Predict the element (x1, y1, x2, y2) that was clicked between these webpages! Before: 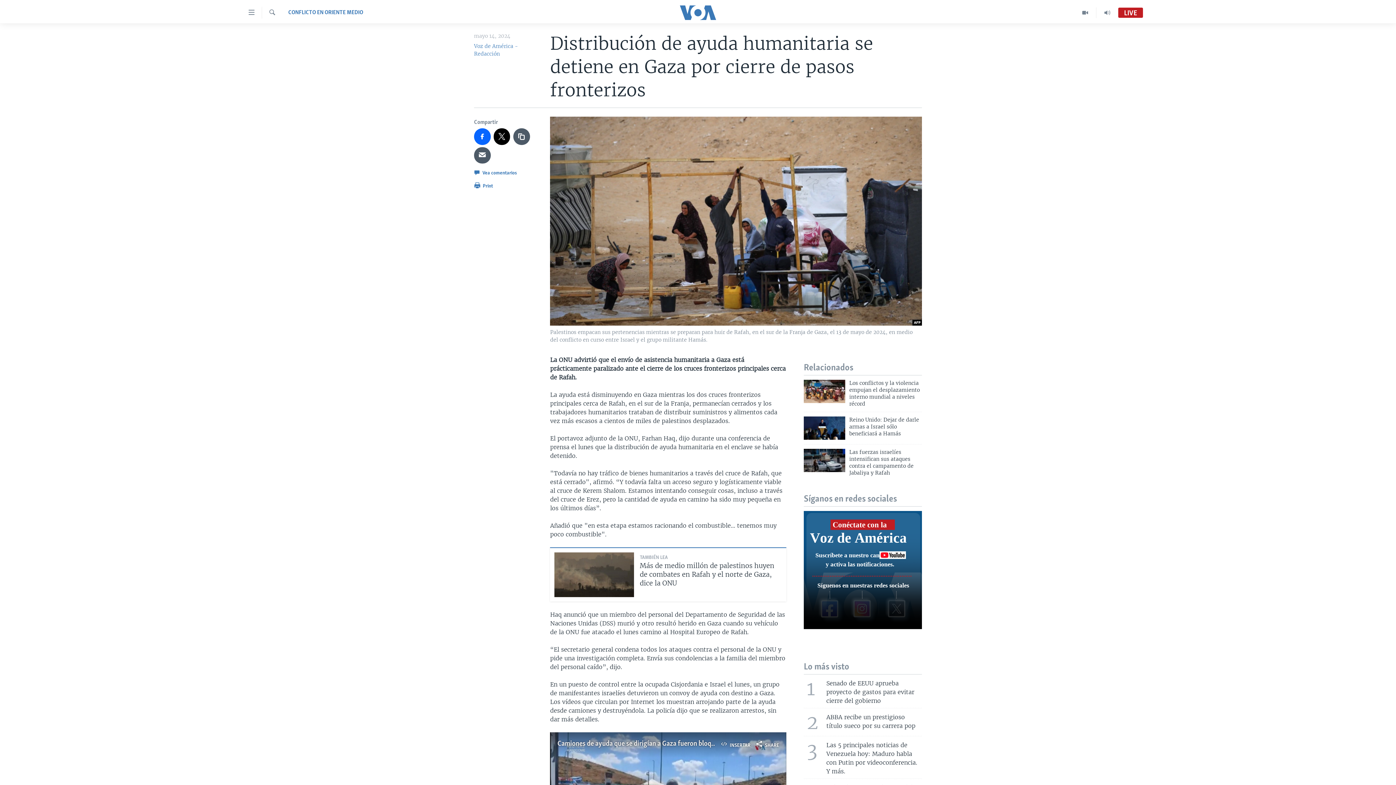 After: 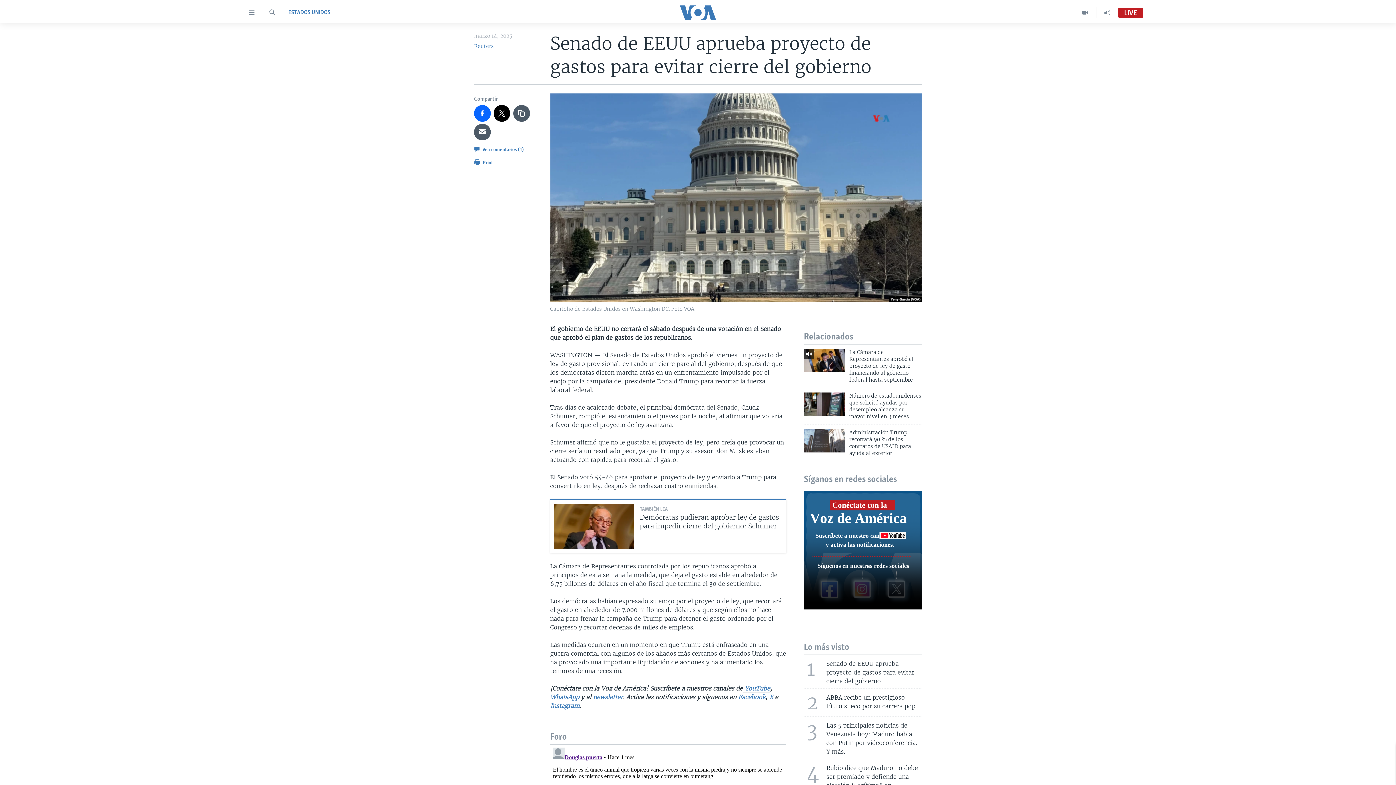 Action: label: 1
Senado de EEUU aprueba proyecto de gastos para evitar cierre del gobierno bbox: (799, 604, 926, 637)